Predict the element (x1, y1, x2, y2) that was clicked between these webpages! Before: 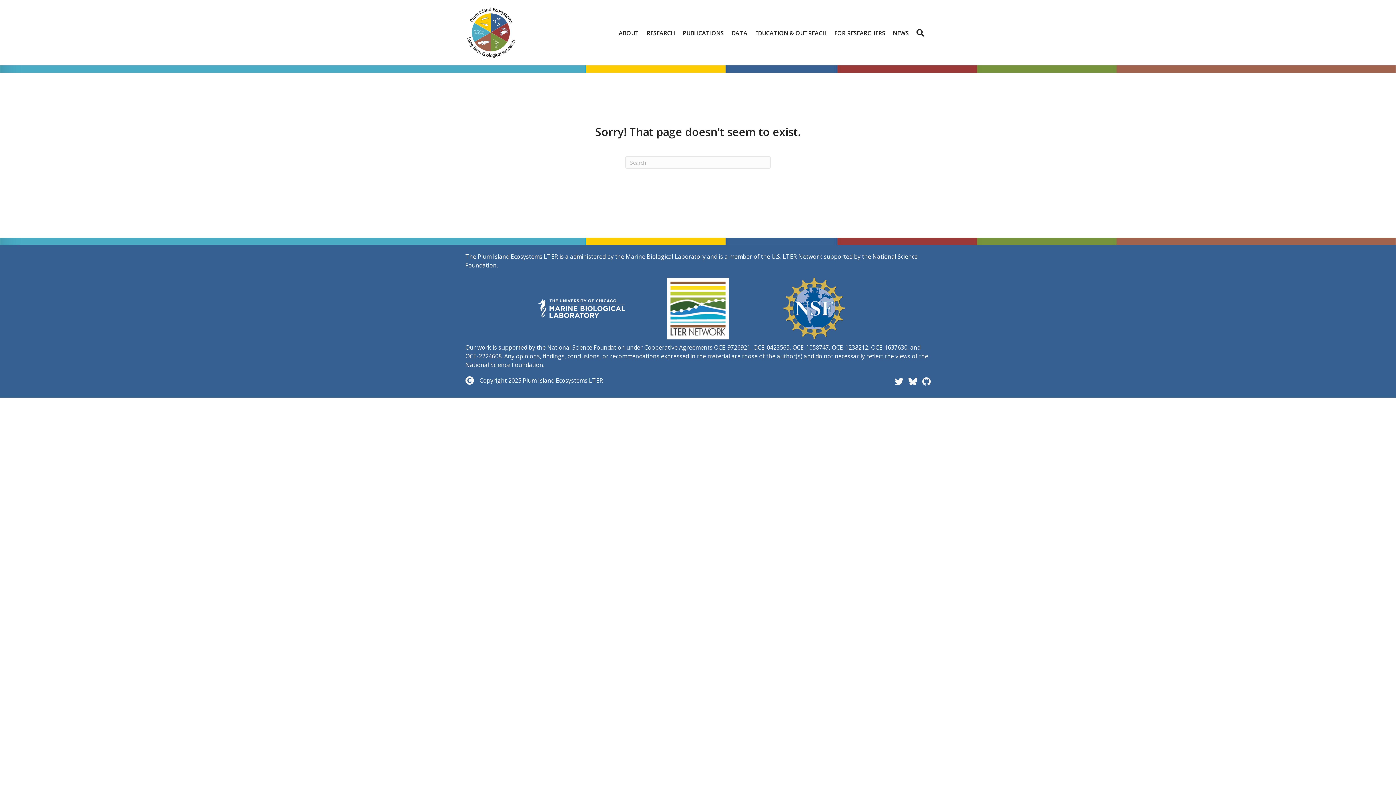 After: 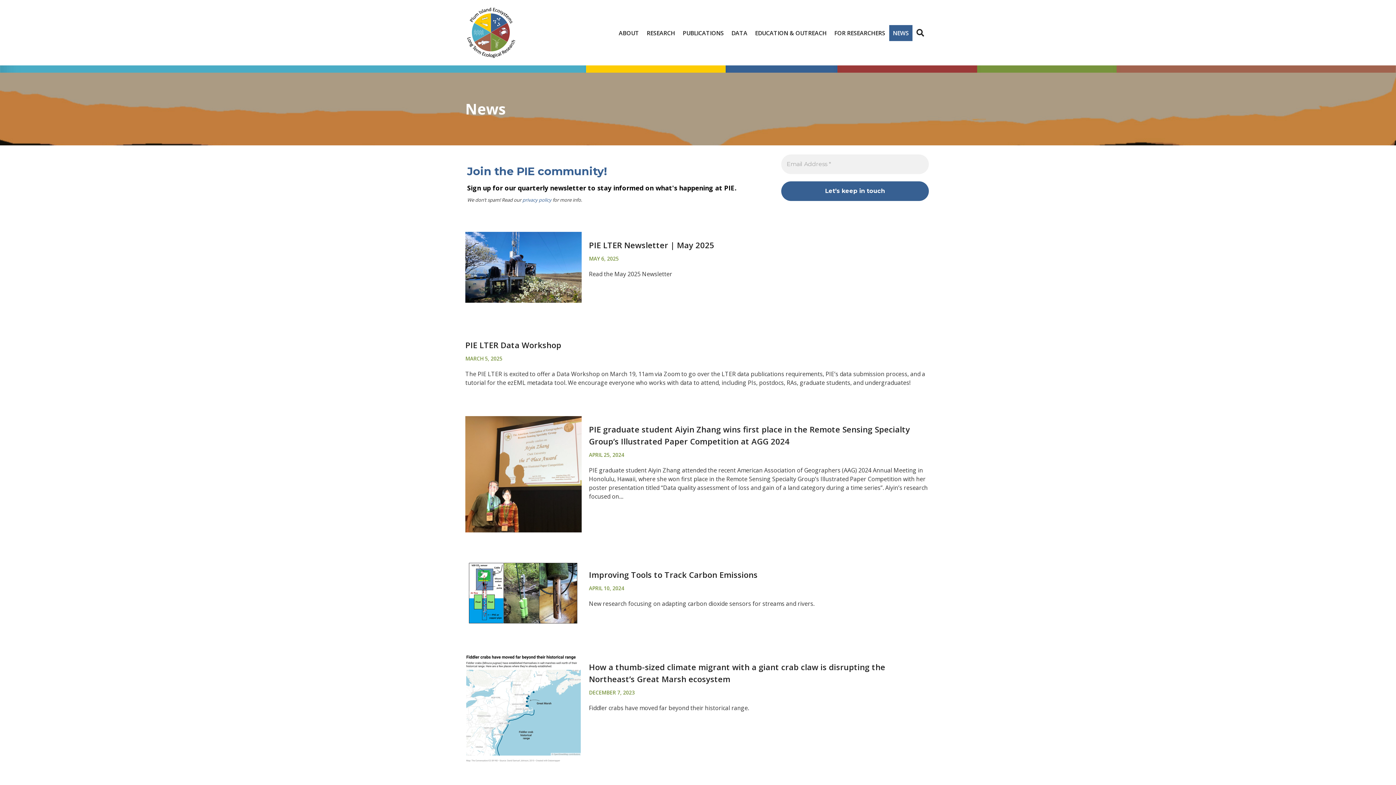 Action: label: NEWS bbox: (889, 24, 912, 40)